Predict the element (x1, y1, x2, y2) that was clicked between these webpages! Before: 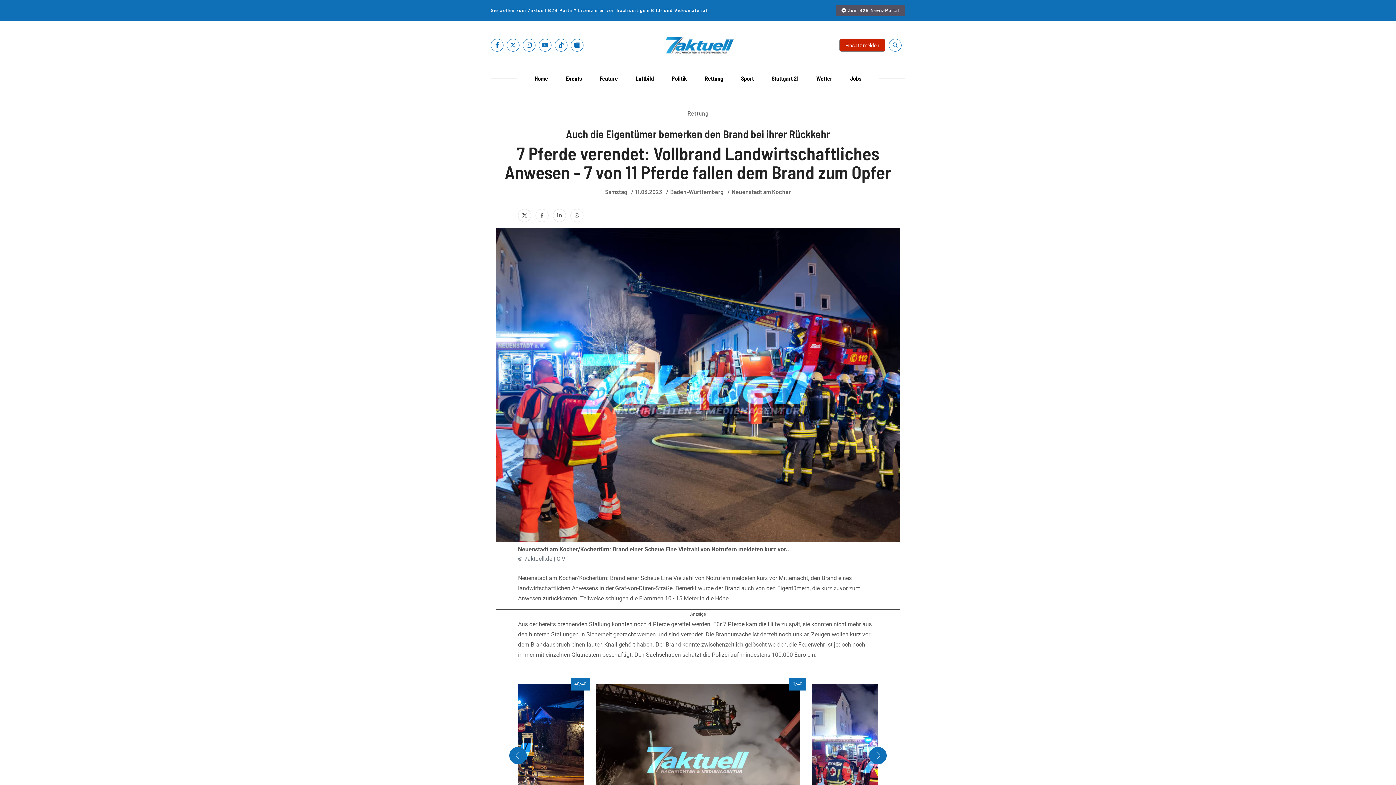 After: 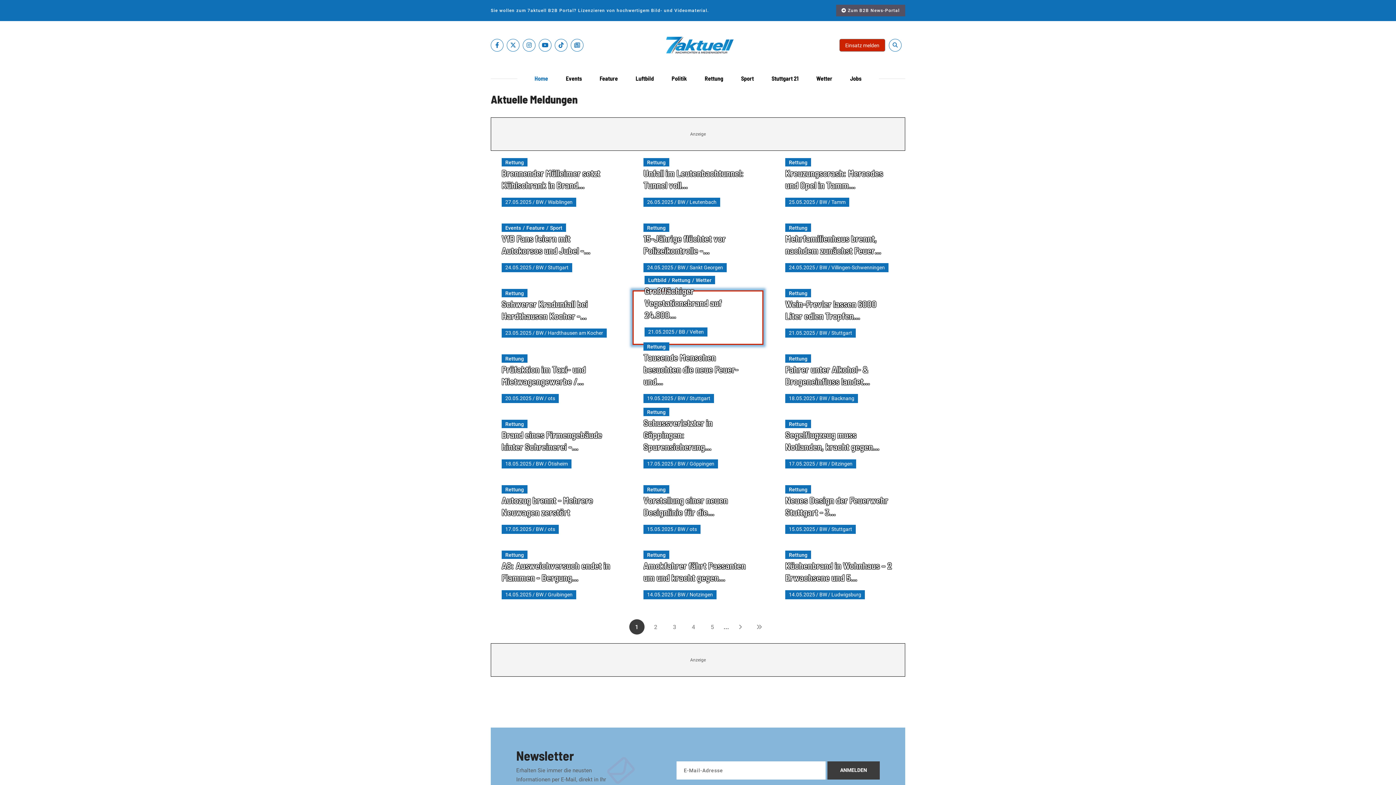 Action: bbox: (661, 35, 734, 54)